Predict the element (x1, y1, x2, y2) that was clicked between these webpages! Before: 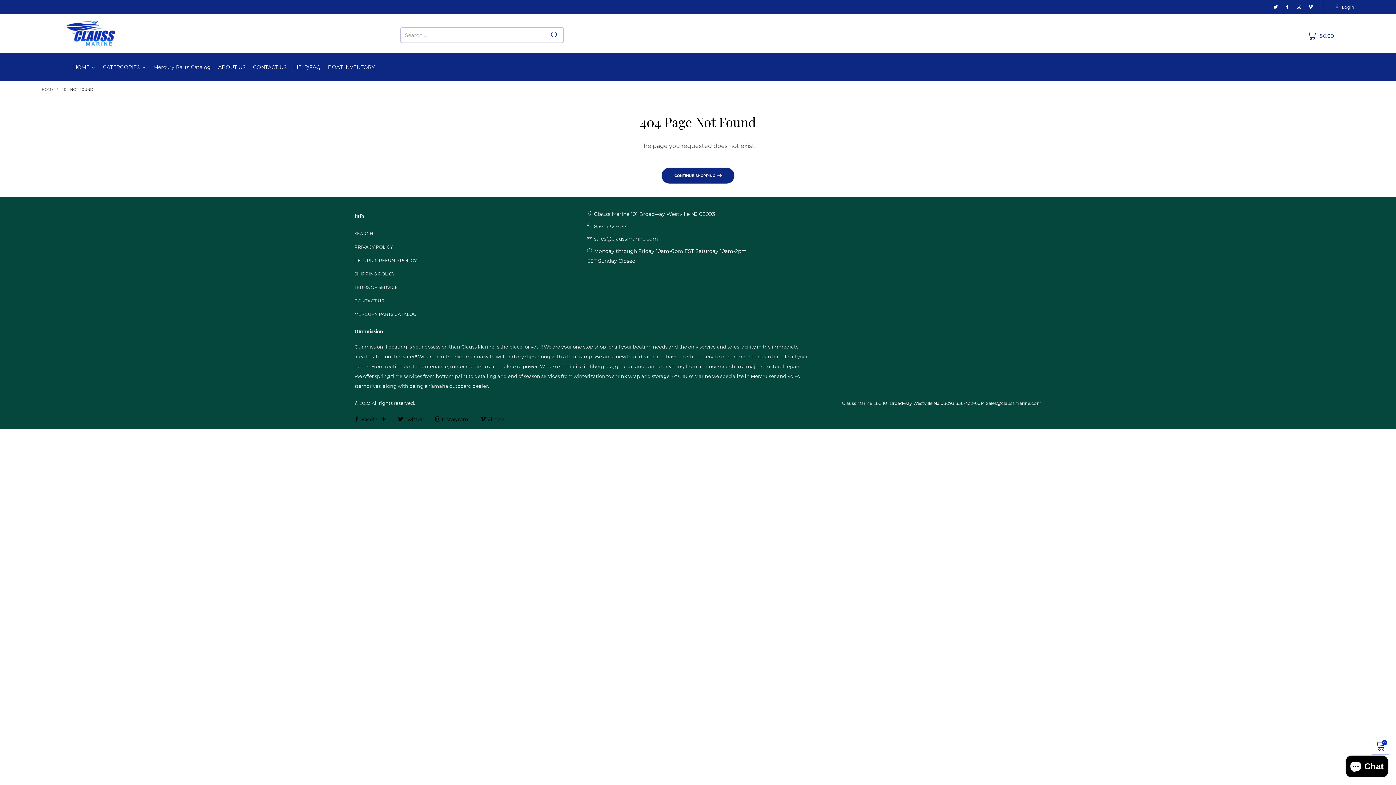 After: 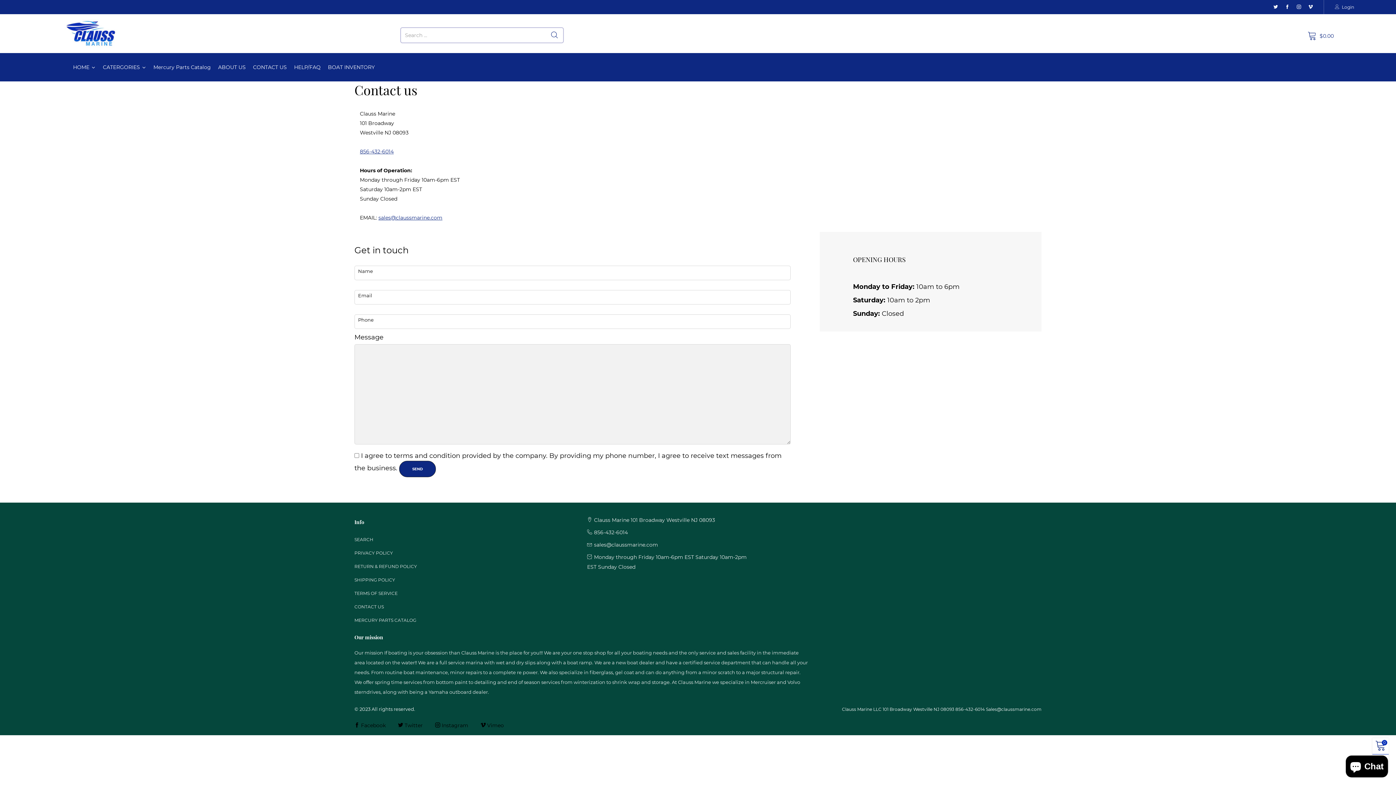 Action: bbox: (249, 58, 290, 76) label: CONTACT US